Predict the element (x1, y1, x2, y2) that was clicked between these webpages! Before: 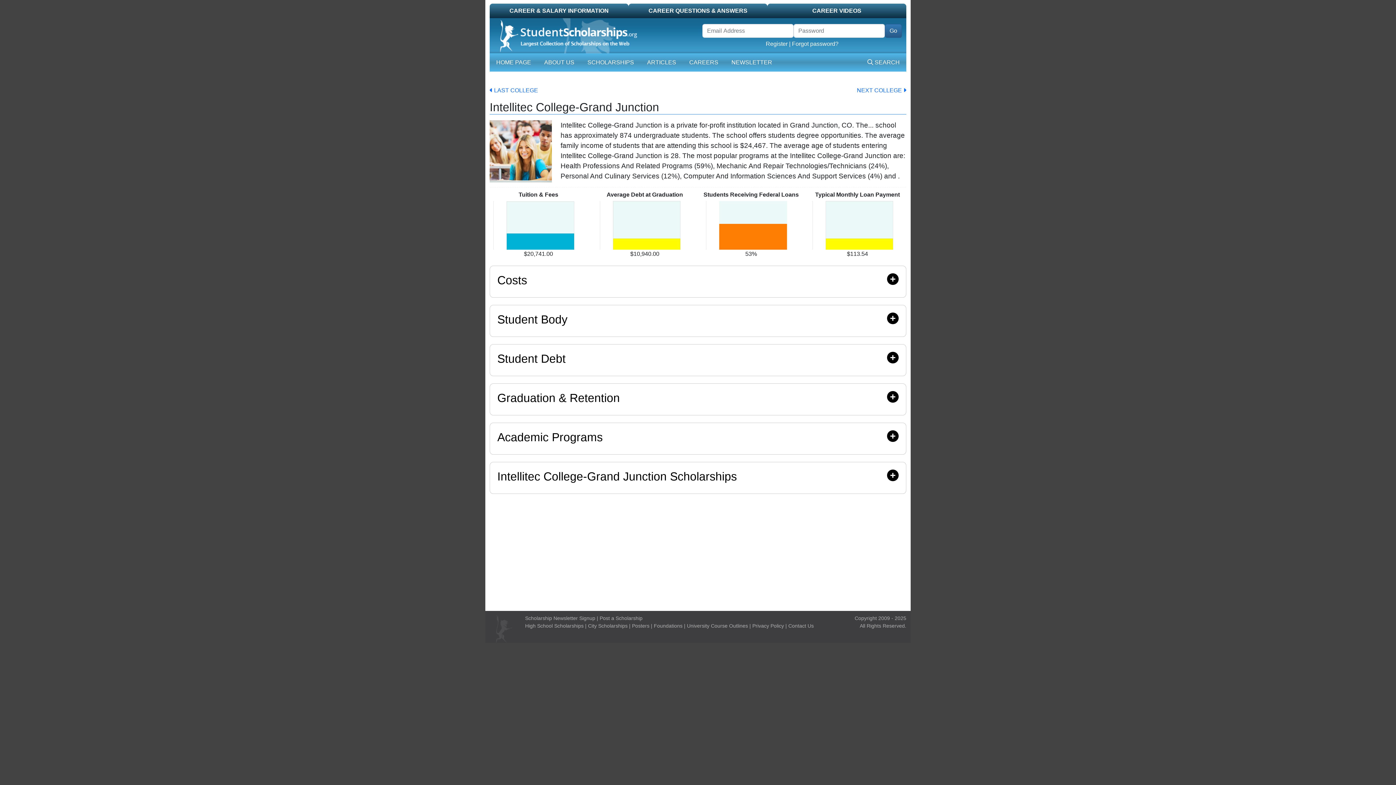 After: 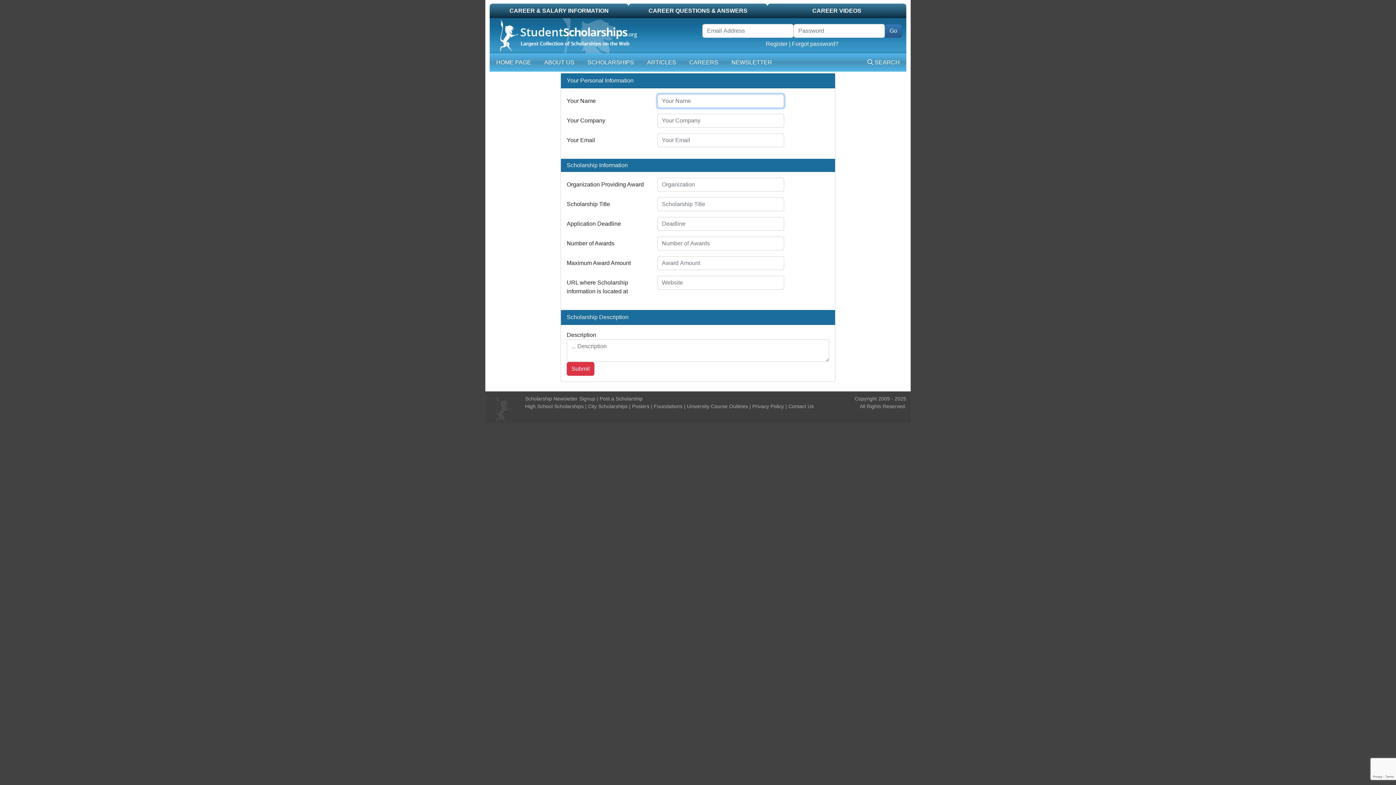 Action: bbox: (599, 615, 642, 621) label: Post a Scholarship